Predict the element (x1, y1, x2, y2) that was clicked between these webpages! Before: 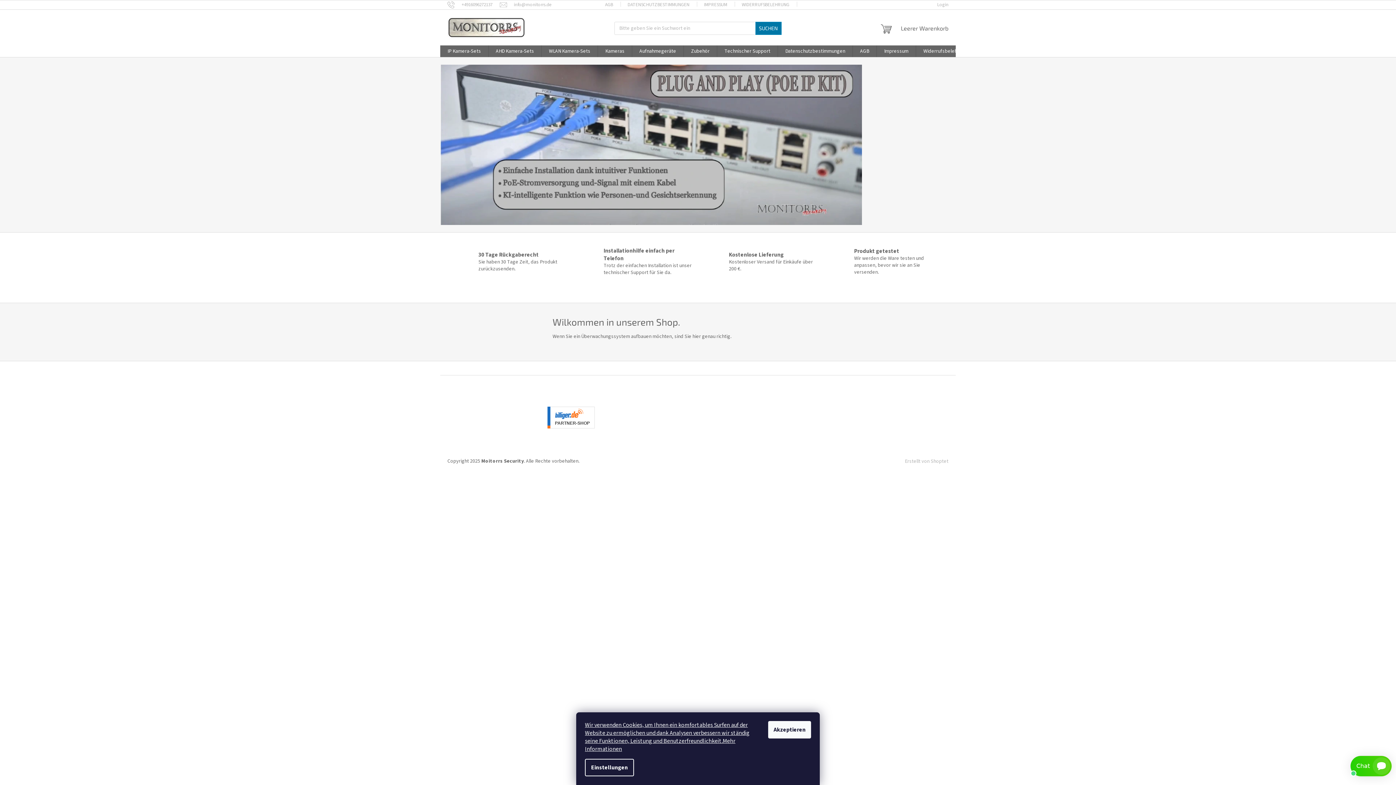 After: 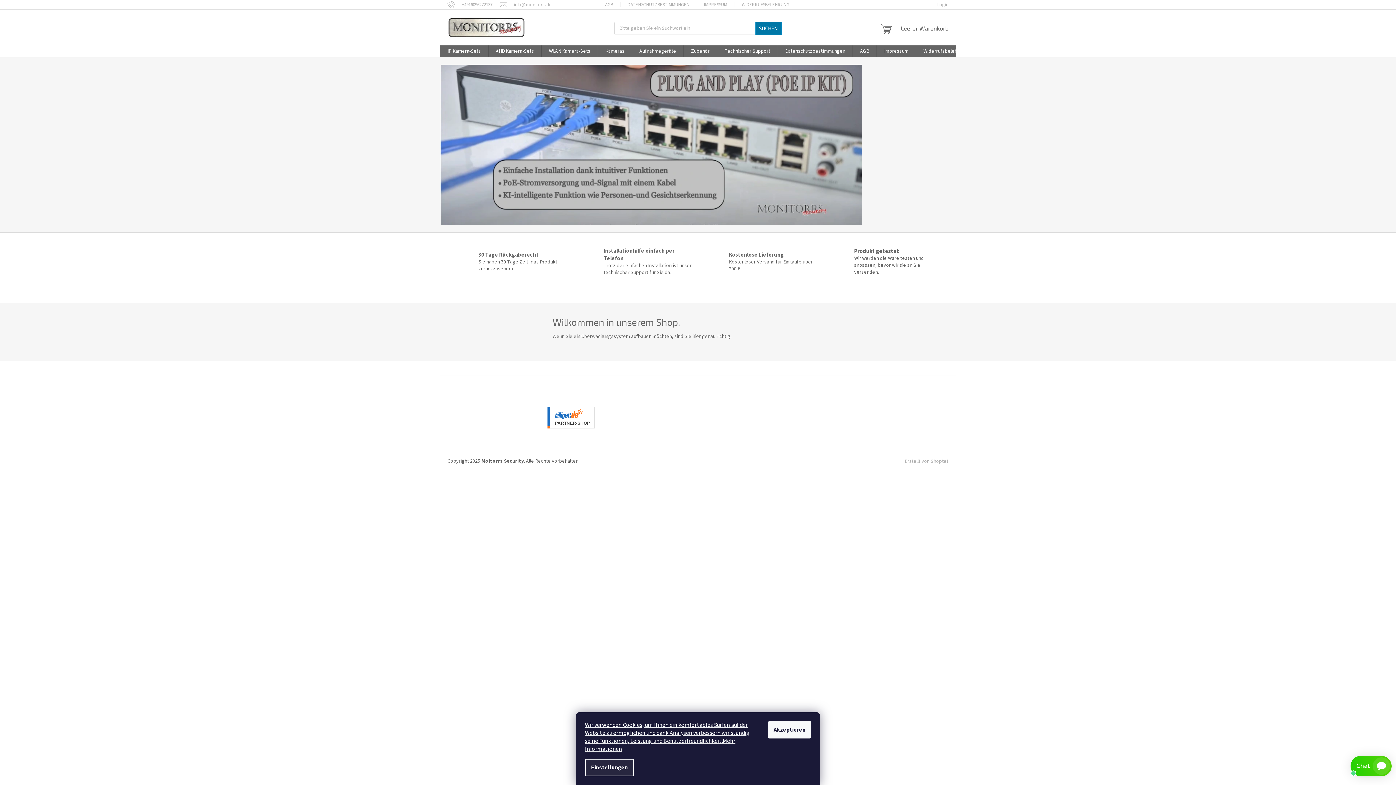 Action: label: Einstellungen bbox: (585, 759, 634, 776)